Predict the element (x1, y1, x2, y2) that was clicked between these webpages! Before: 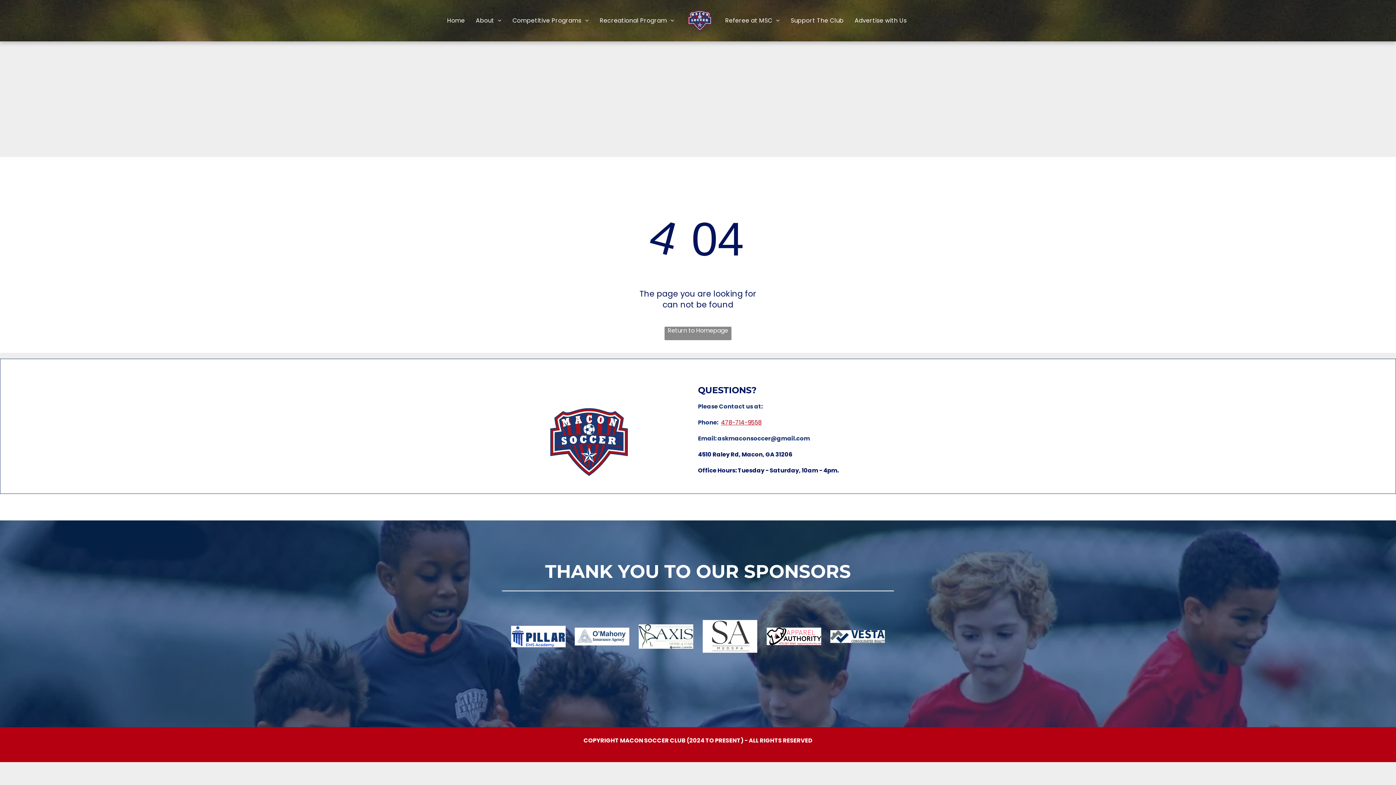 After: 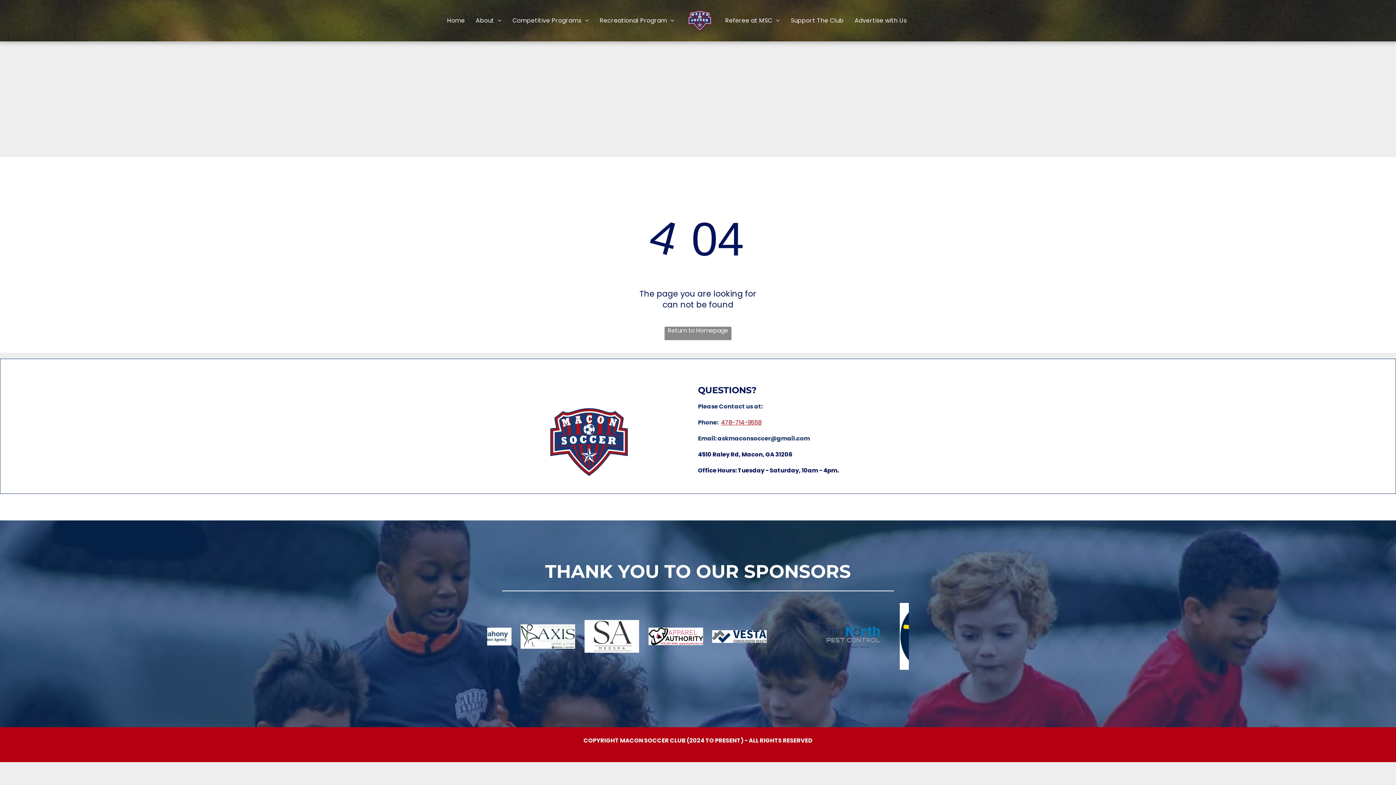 Action: bbox: (766, 600, 821, 691)